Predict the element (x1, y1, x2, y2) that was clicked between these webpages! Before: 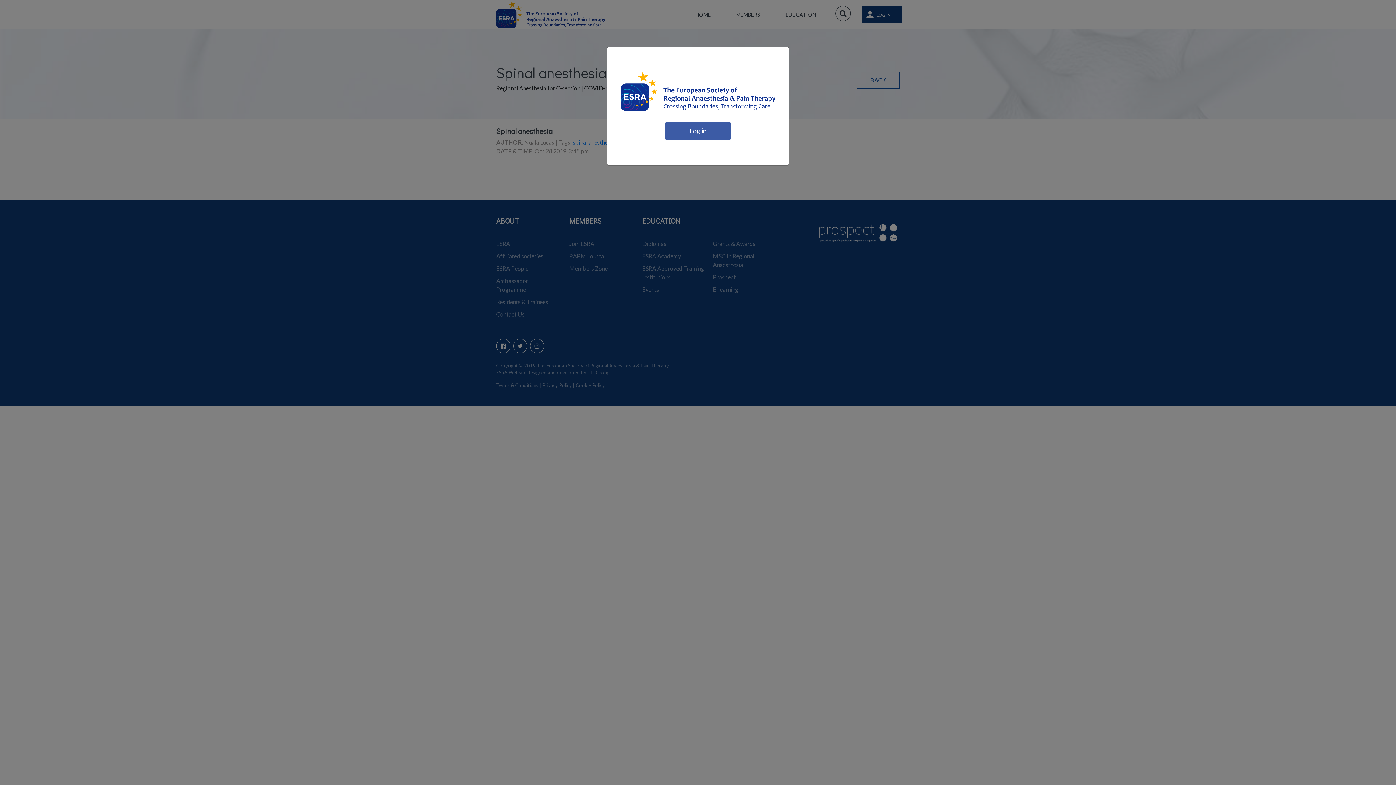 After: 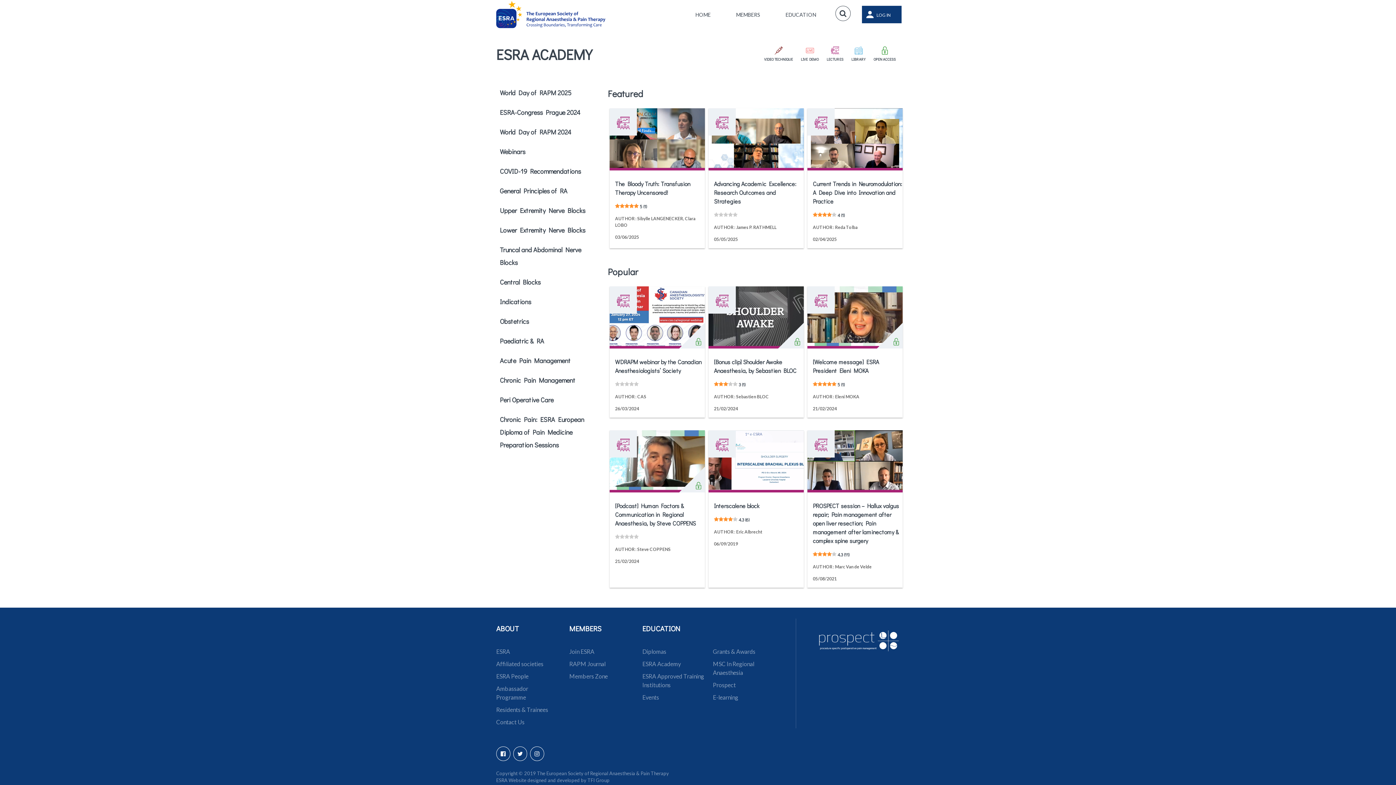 Action: bbox: (620, 87, 775, 93)